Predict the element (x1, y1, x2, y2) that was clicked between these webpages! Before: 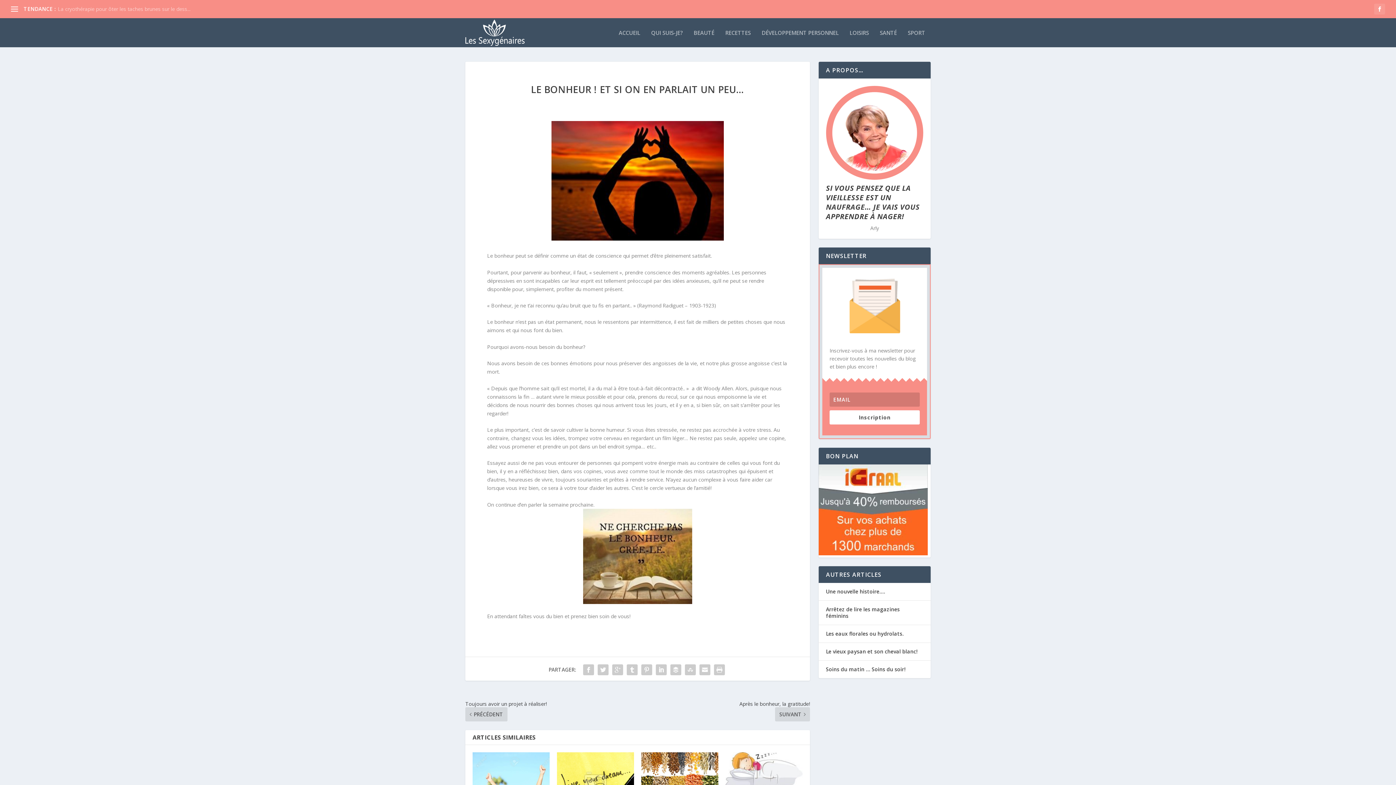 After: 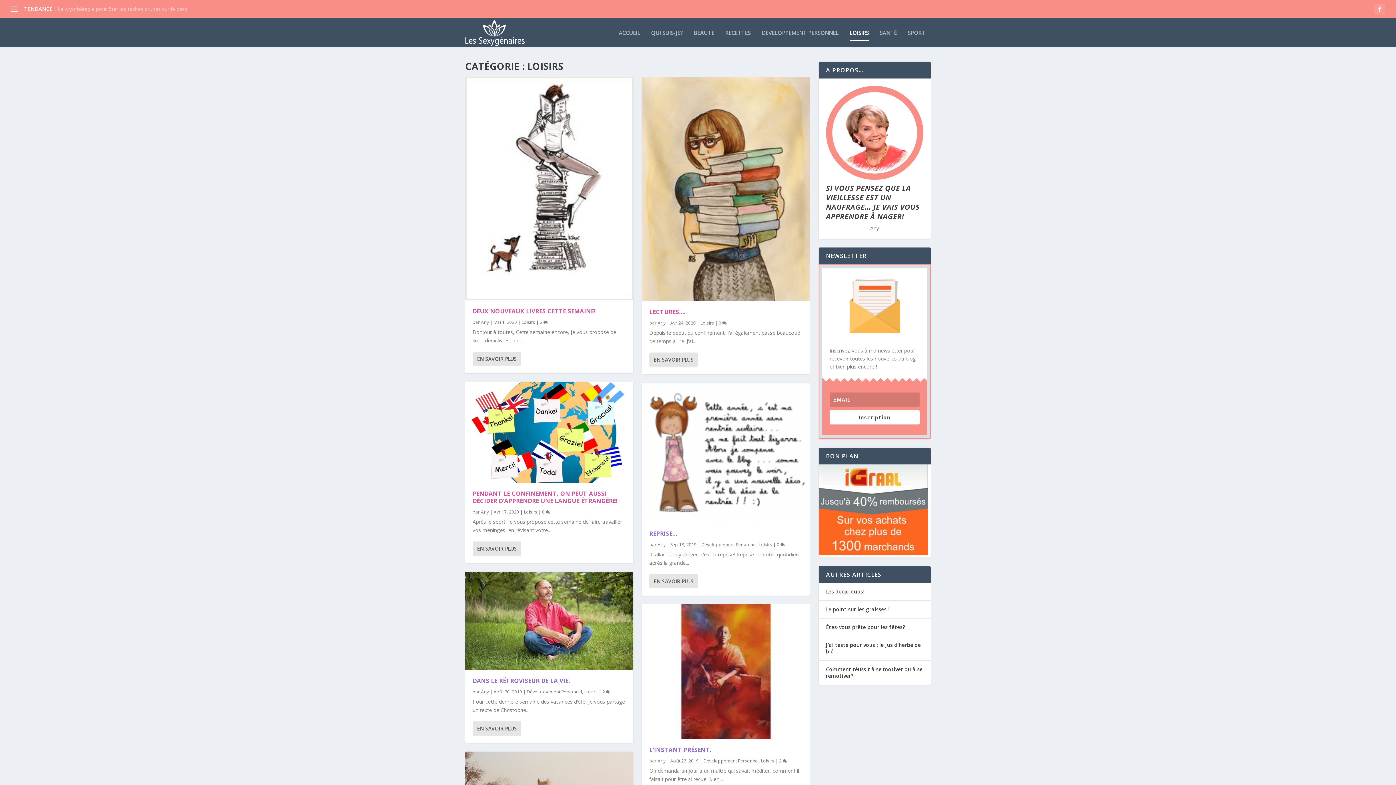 Action: bbox: (849, 29, 869, 47) label: LOISIRS